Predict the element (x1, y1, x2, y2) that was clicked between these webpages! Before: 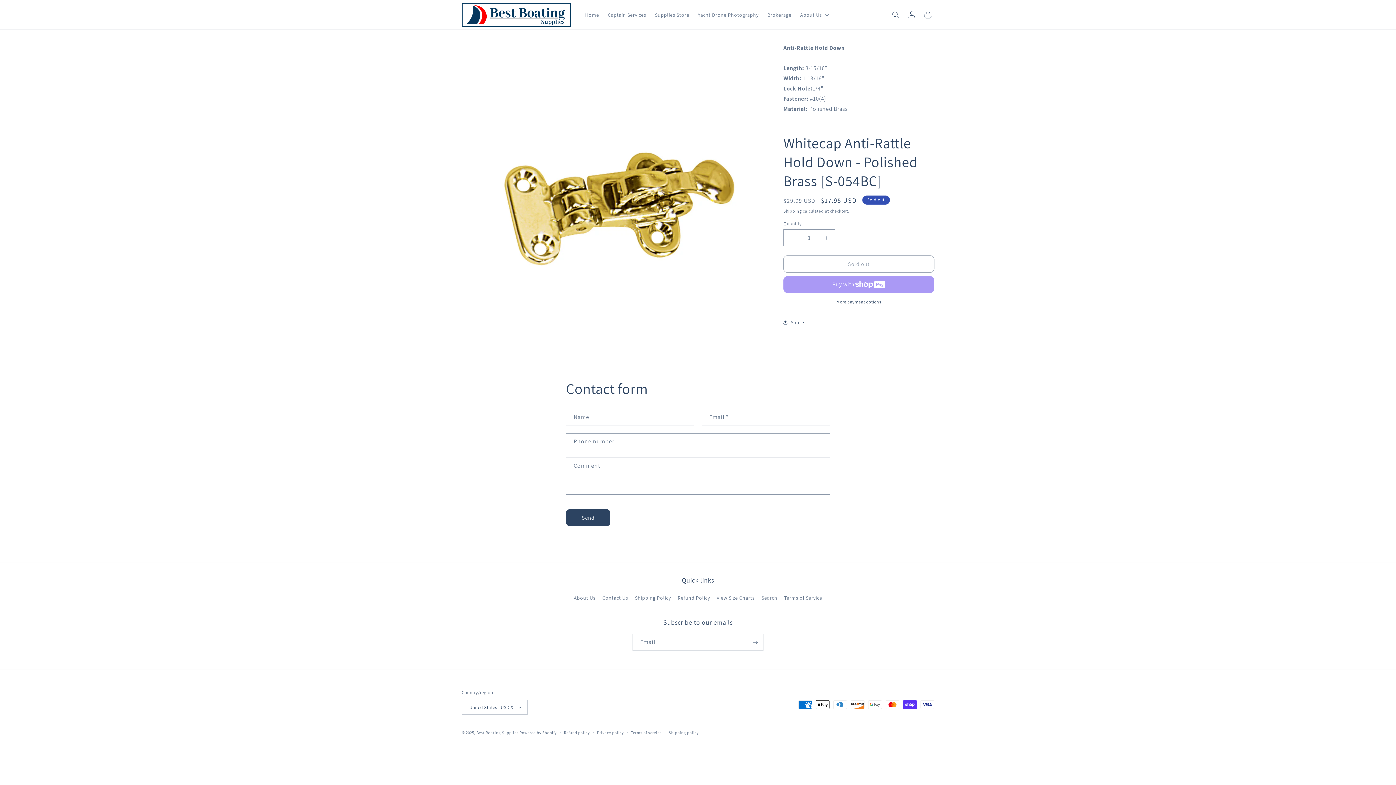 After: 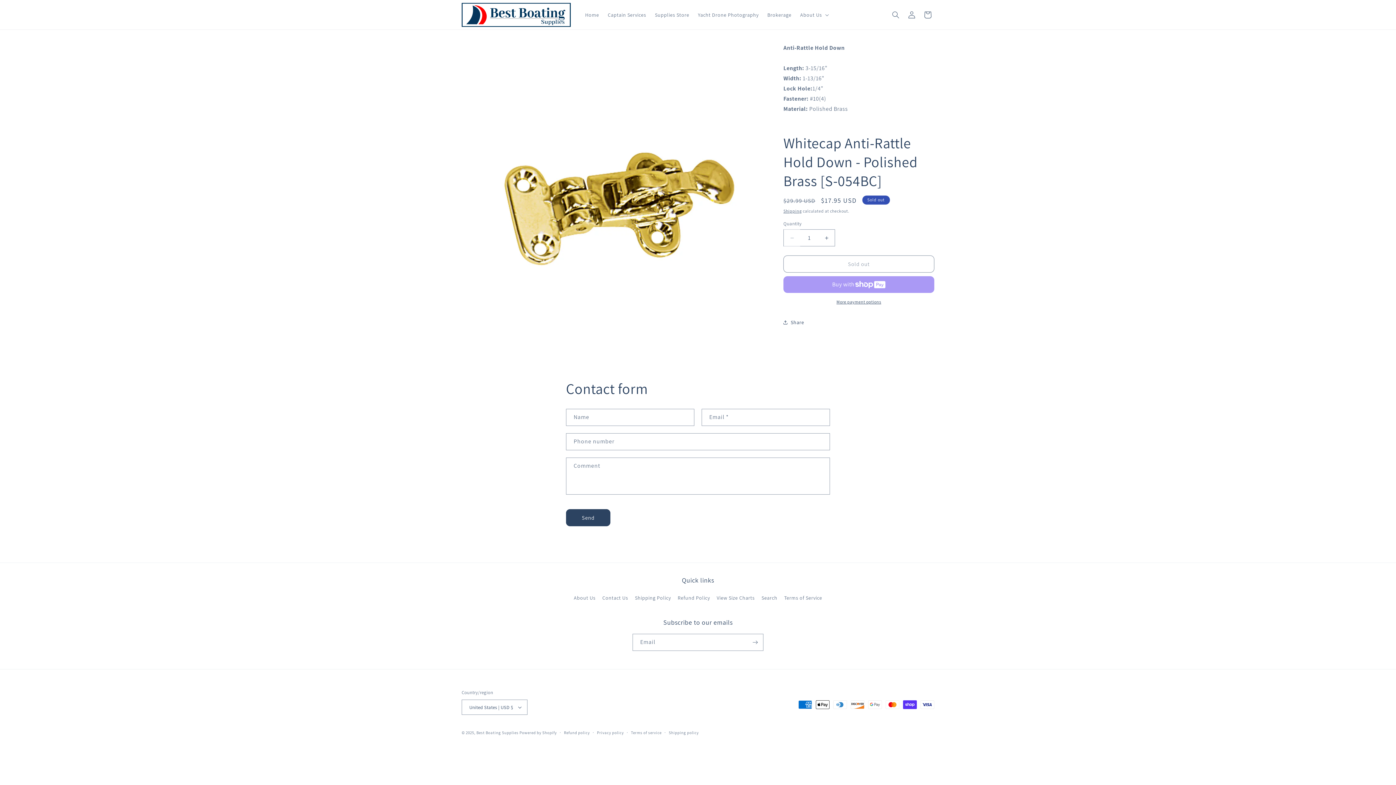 Action: bbox: (784, 229, 800, 246) label: Decrease quantity for Whitecap Anti-Rattle Hold Down - Polished Brass [S-054BC]